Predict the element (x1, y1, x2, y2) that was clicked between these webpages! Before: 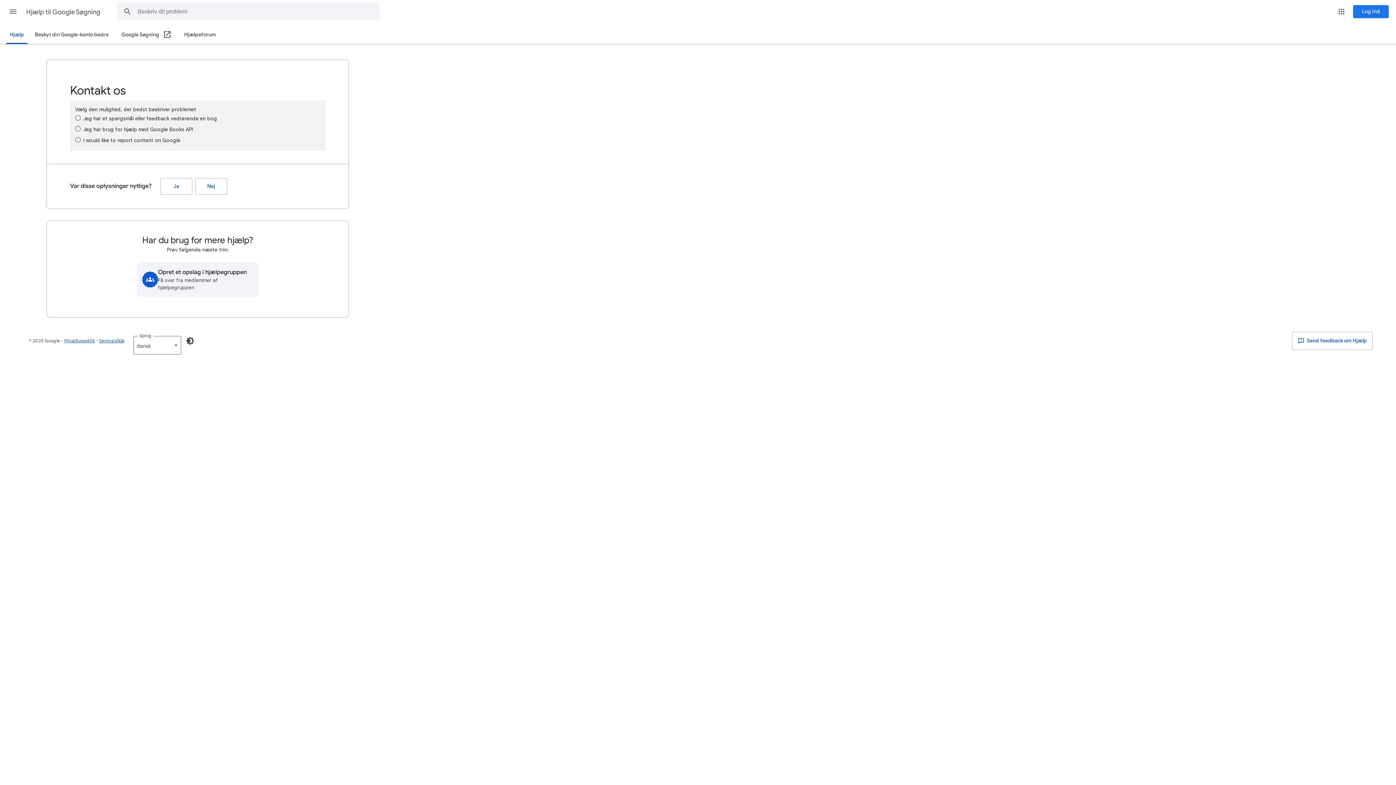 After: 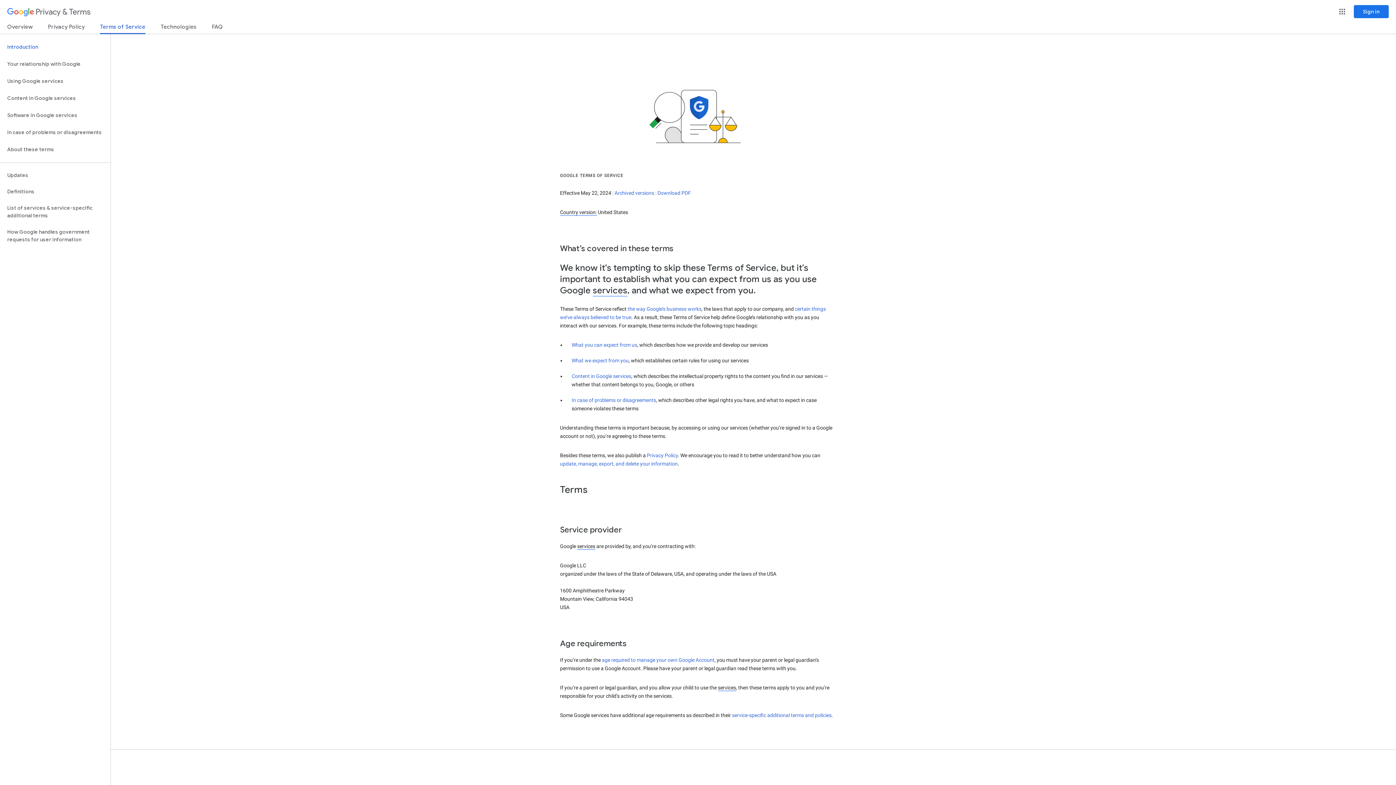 Action: label: Servicevilkår bbox: (99, 338, 124, 343)